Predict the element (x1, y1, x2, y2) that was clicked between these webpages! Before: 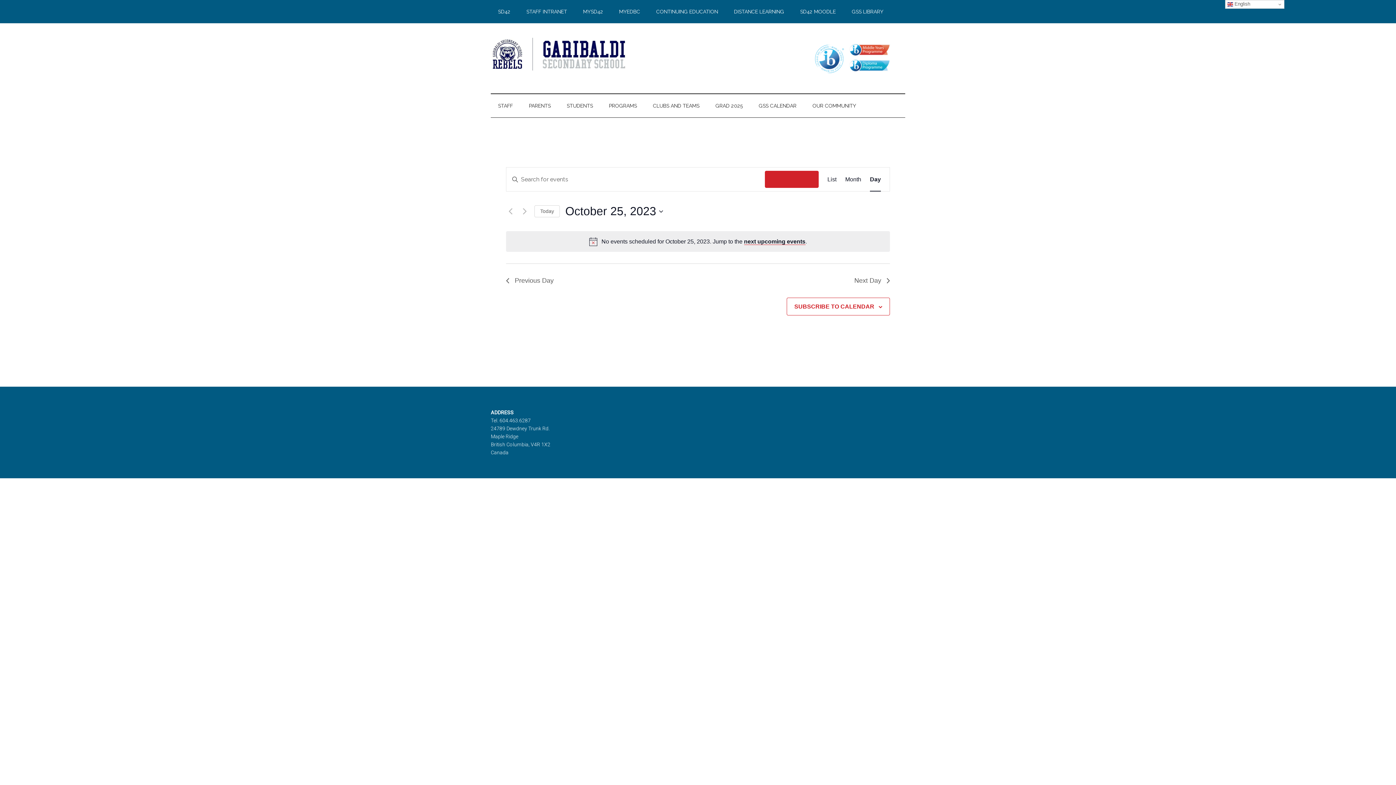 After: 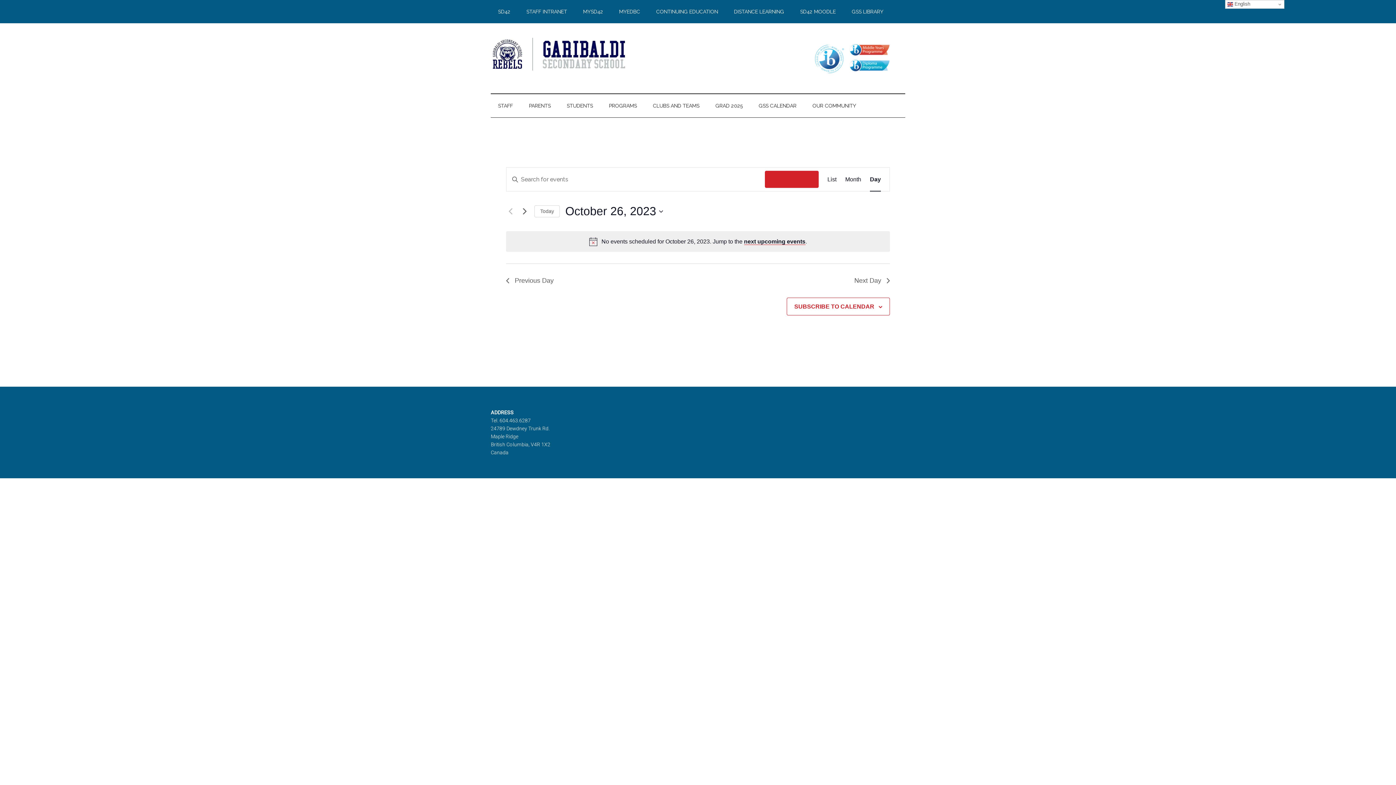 Action: label: Next day bbox: (520, 207, 529, 215)